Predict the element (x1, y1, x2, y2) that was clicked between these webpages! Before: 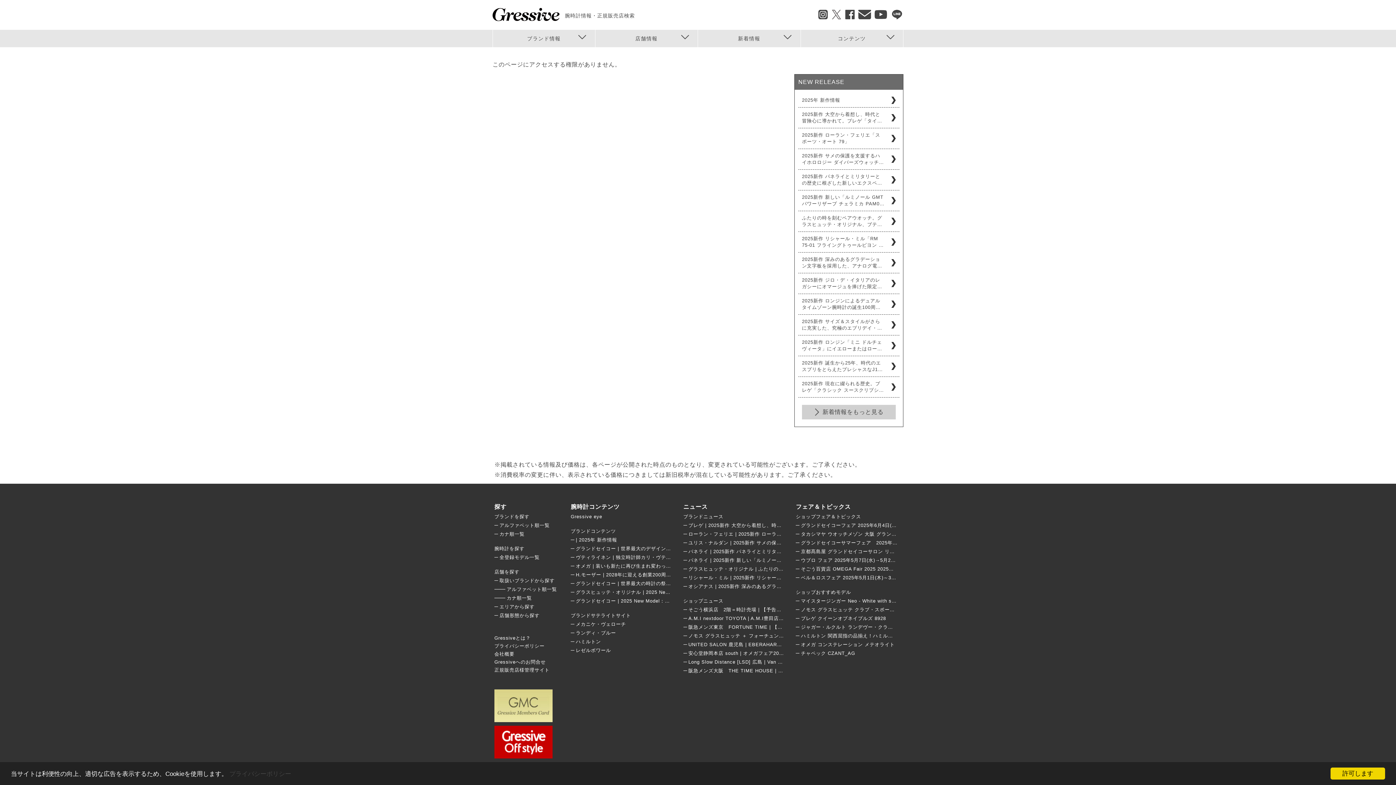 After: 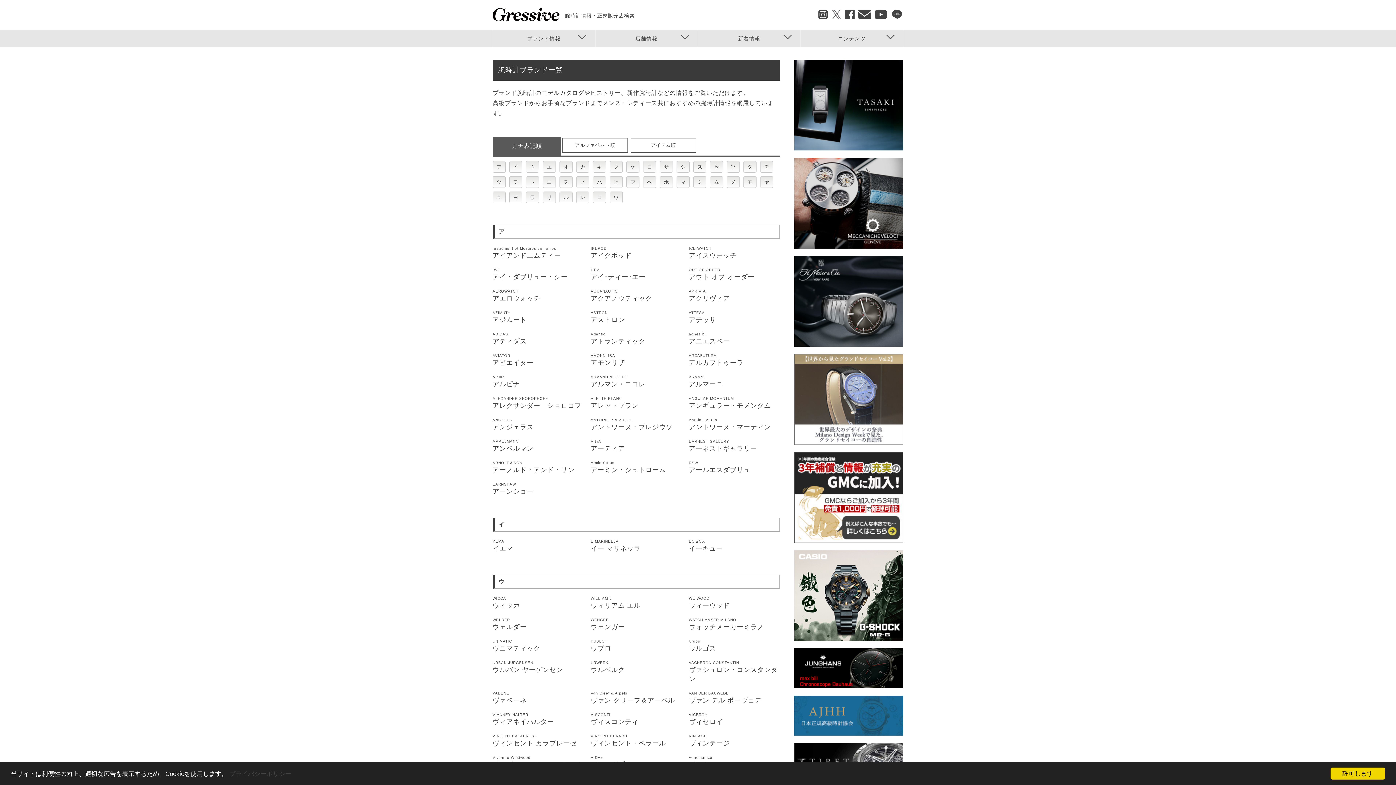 Action: label: アルファベット順一覧 bbox: (499, 522, 549, 528)